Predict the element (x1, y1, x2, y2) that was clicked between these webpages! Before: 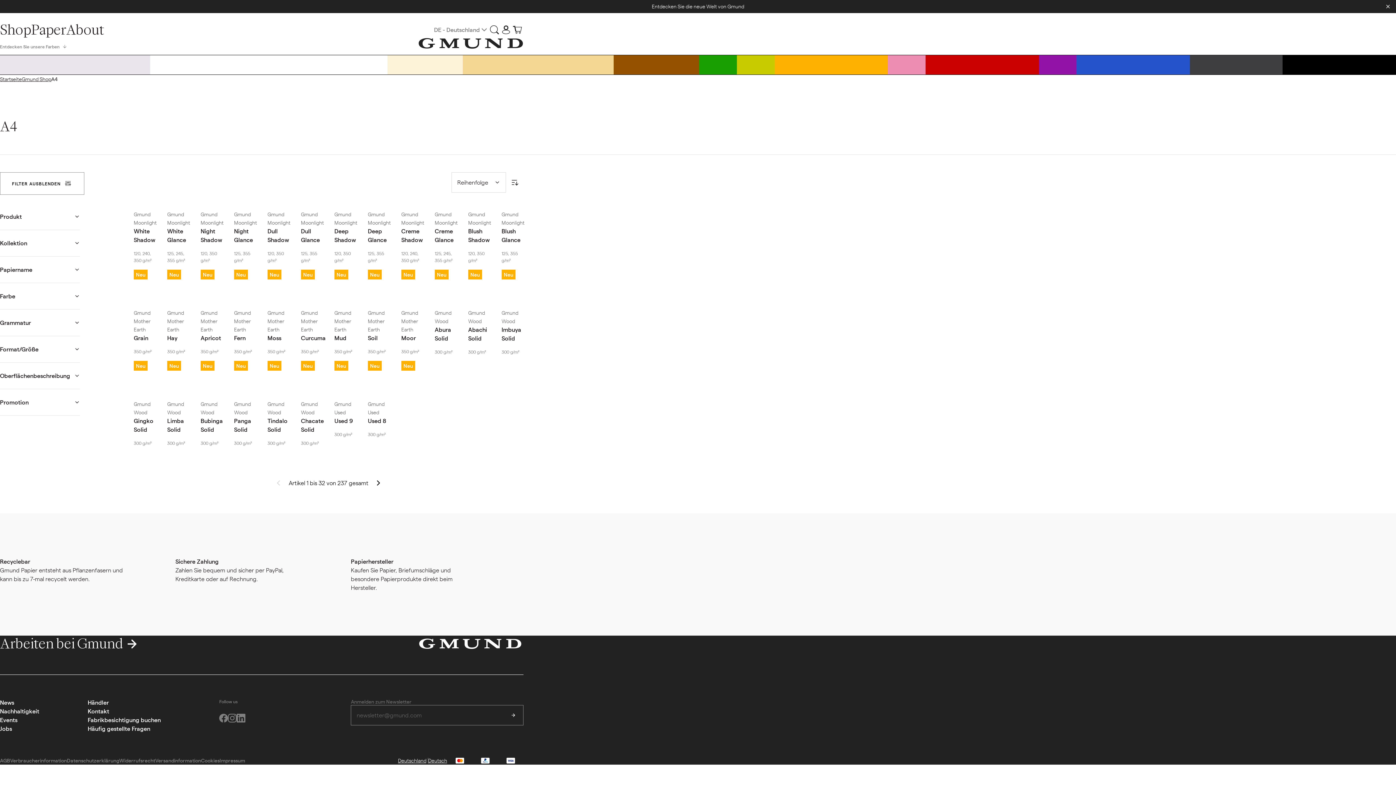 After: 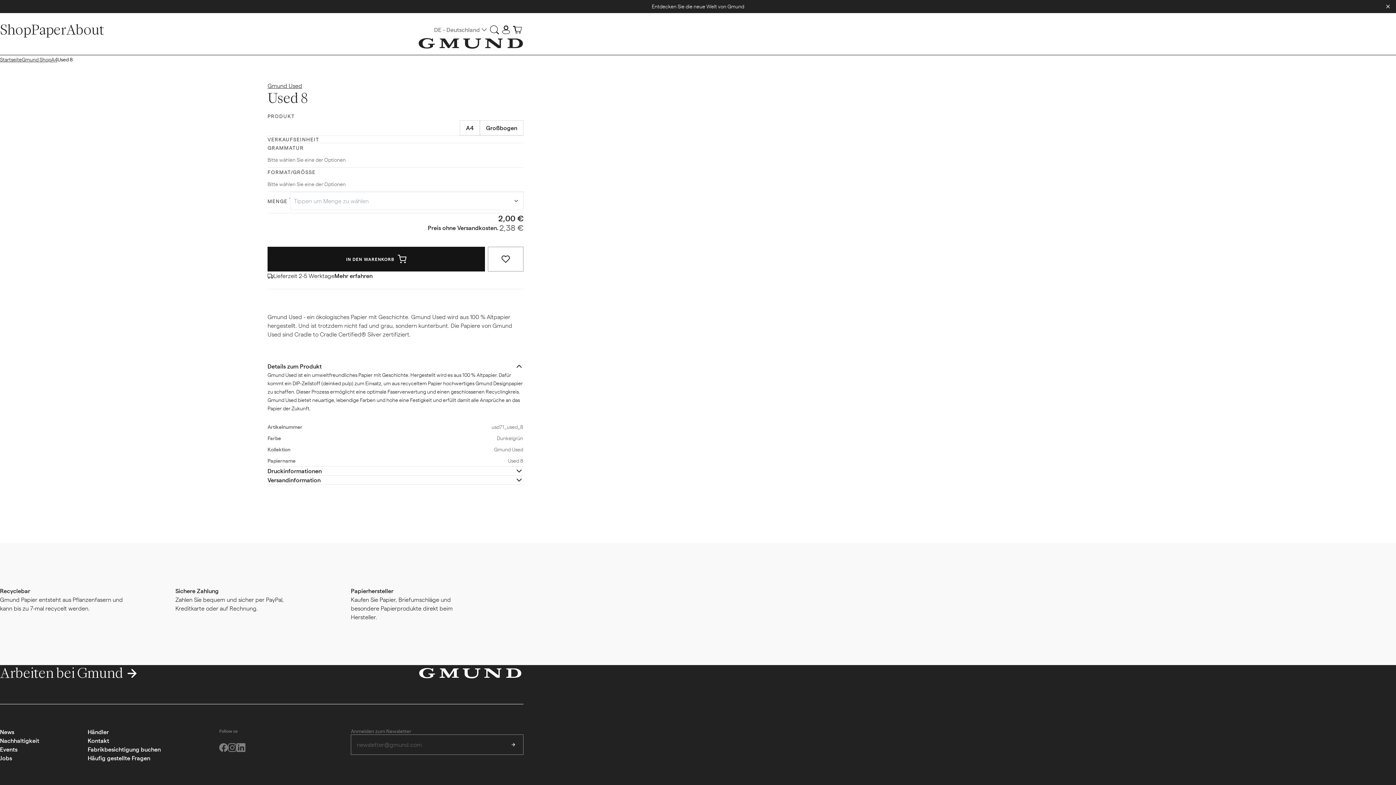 Action: label: Gmund Used
Used 8
300 g/m² bbox: (367, 400, 389, 438)